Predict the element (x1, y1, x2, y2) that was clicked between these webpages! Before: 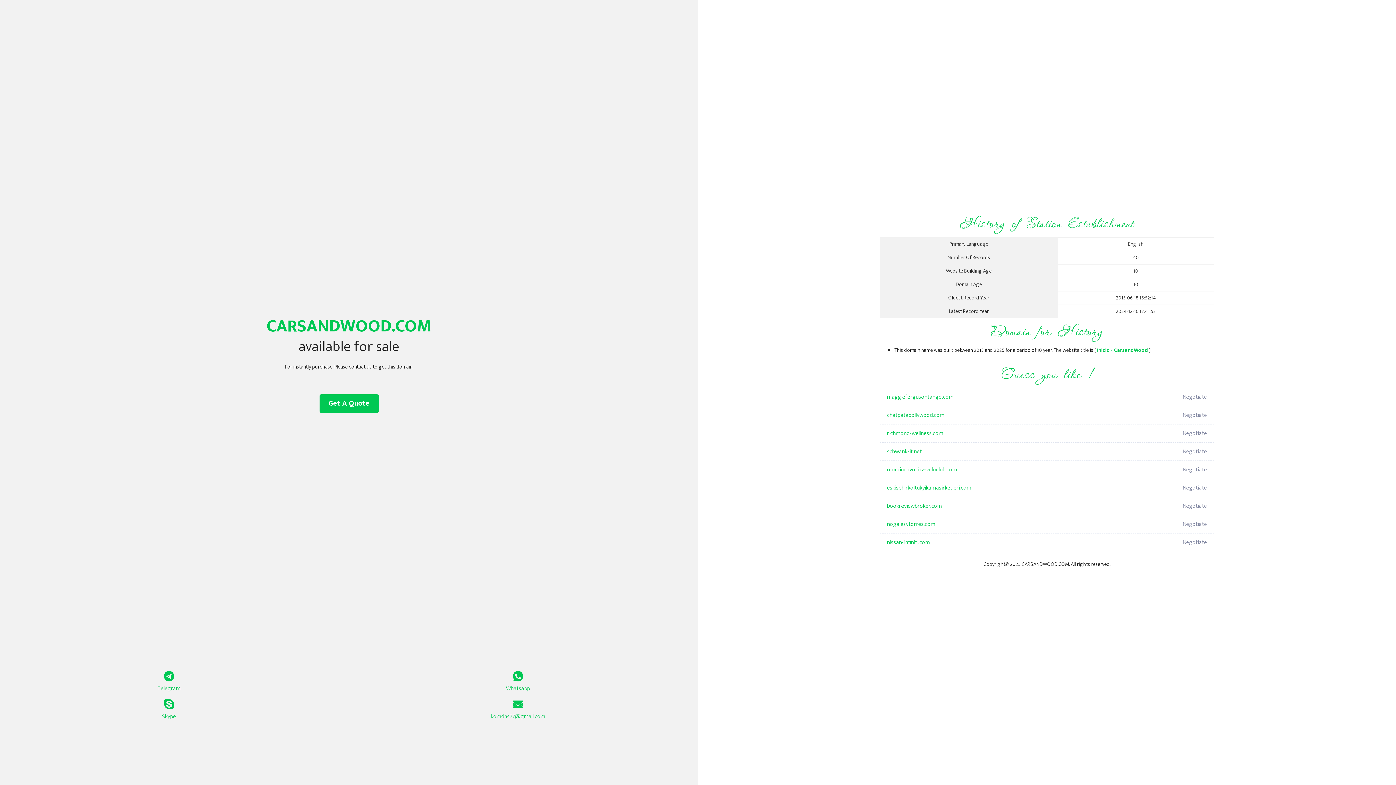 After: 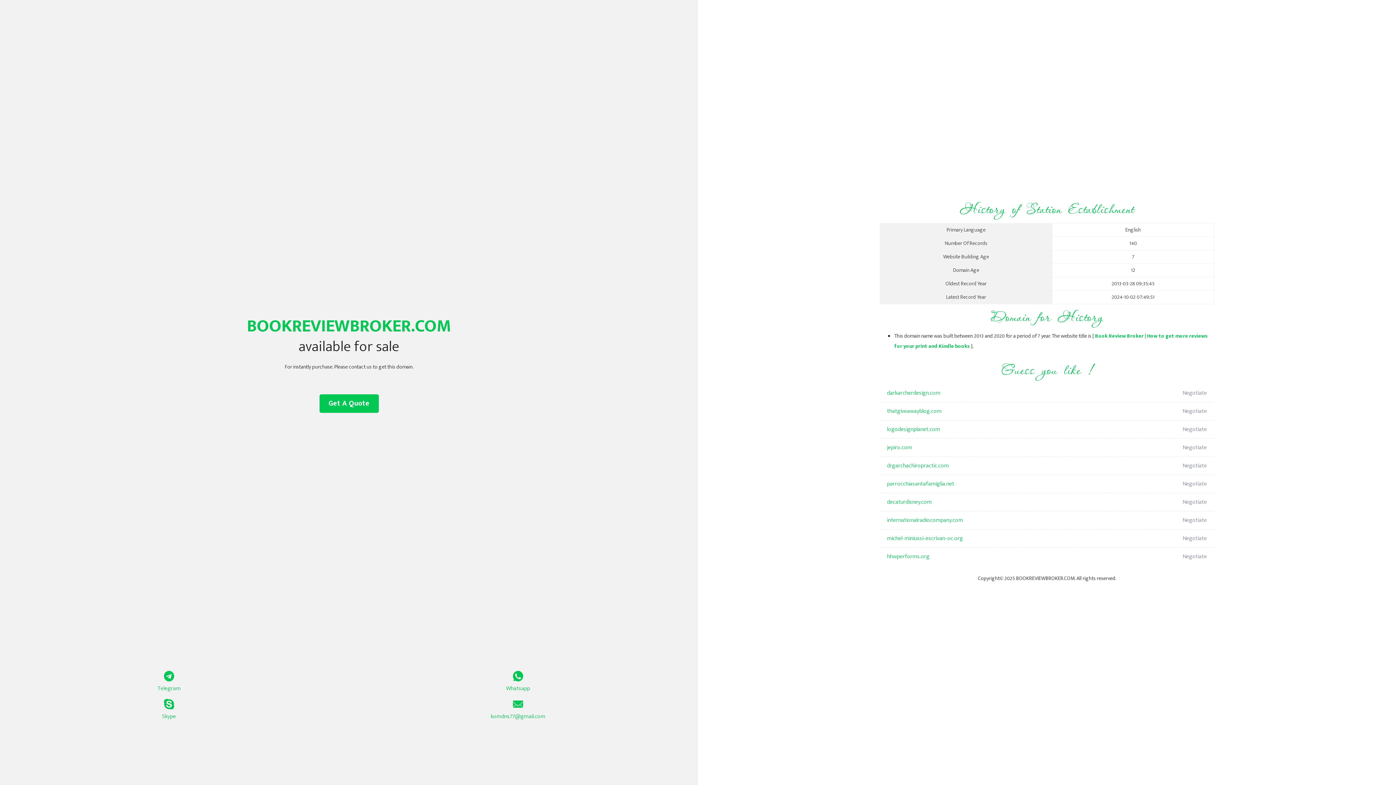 Action: label: bookreviewbroker.com bbox: (887, 497, 1098, 515)